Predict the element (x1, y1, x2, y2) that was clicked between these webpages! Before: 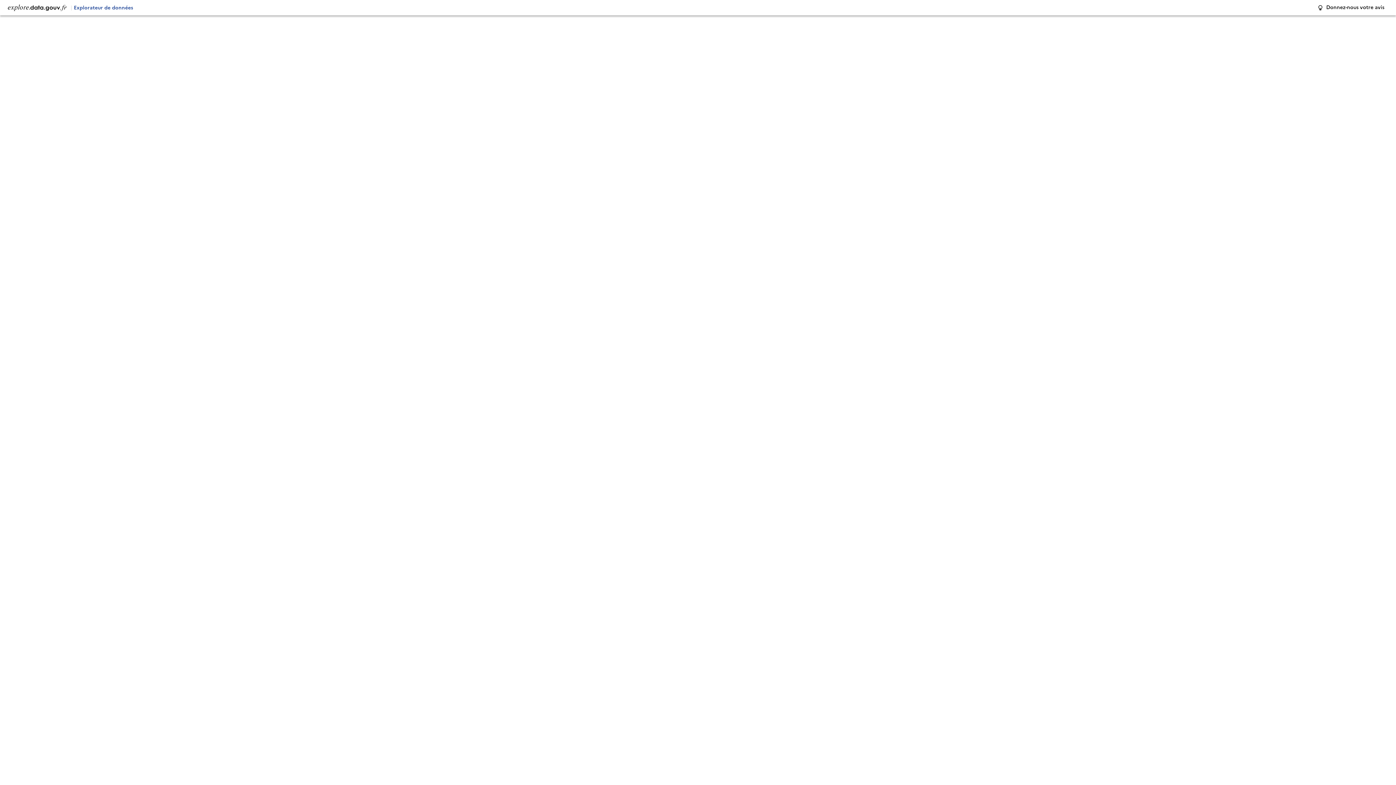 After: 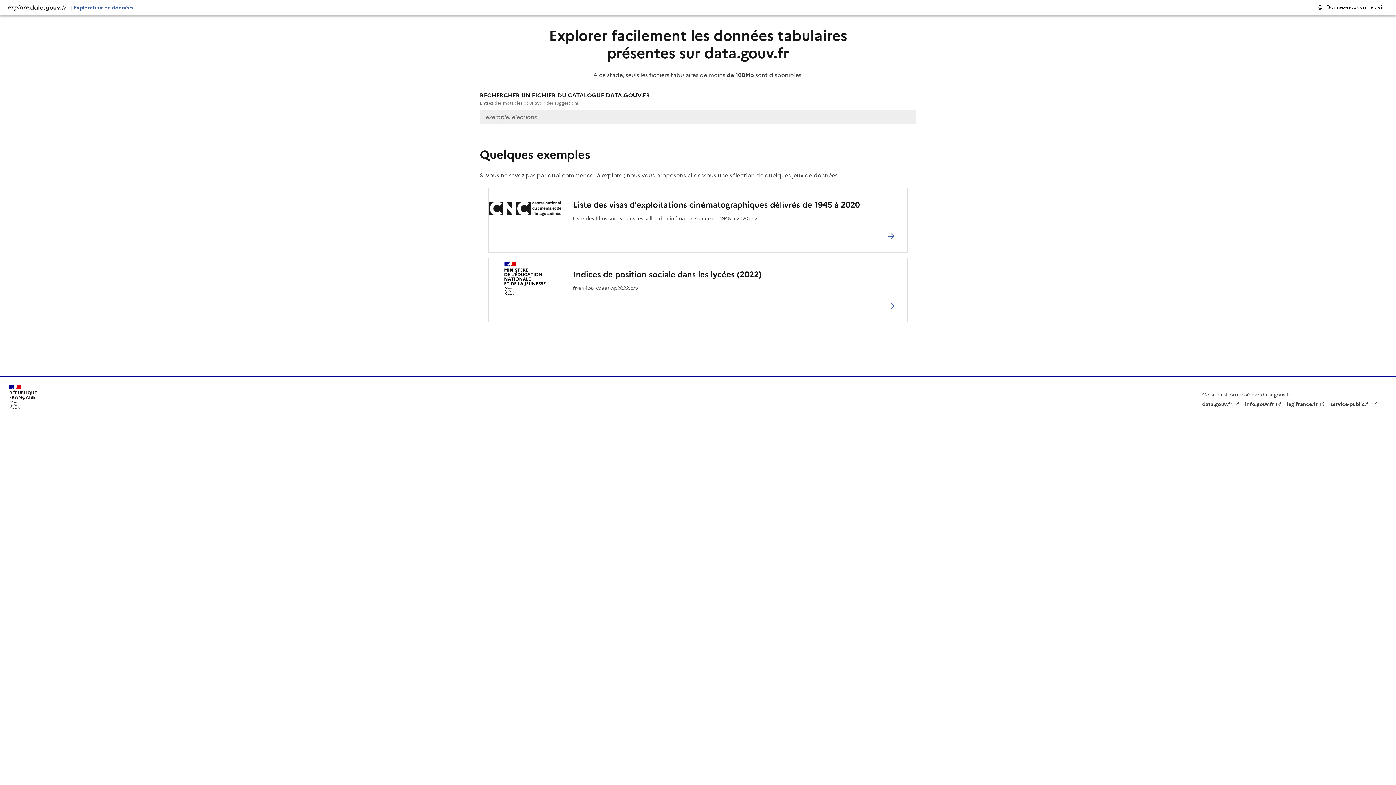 Action: label: | Explorateur de données bbox: (66, 2, 133, 11)